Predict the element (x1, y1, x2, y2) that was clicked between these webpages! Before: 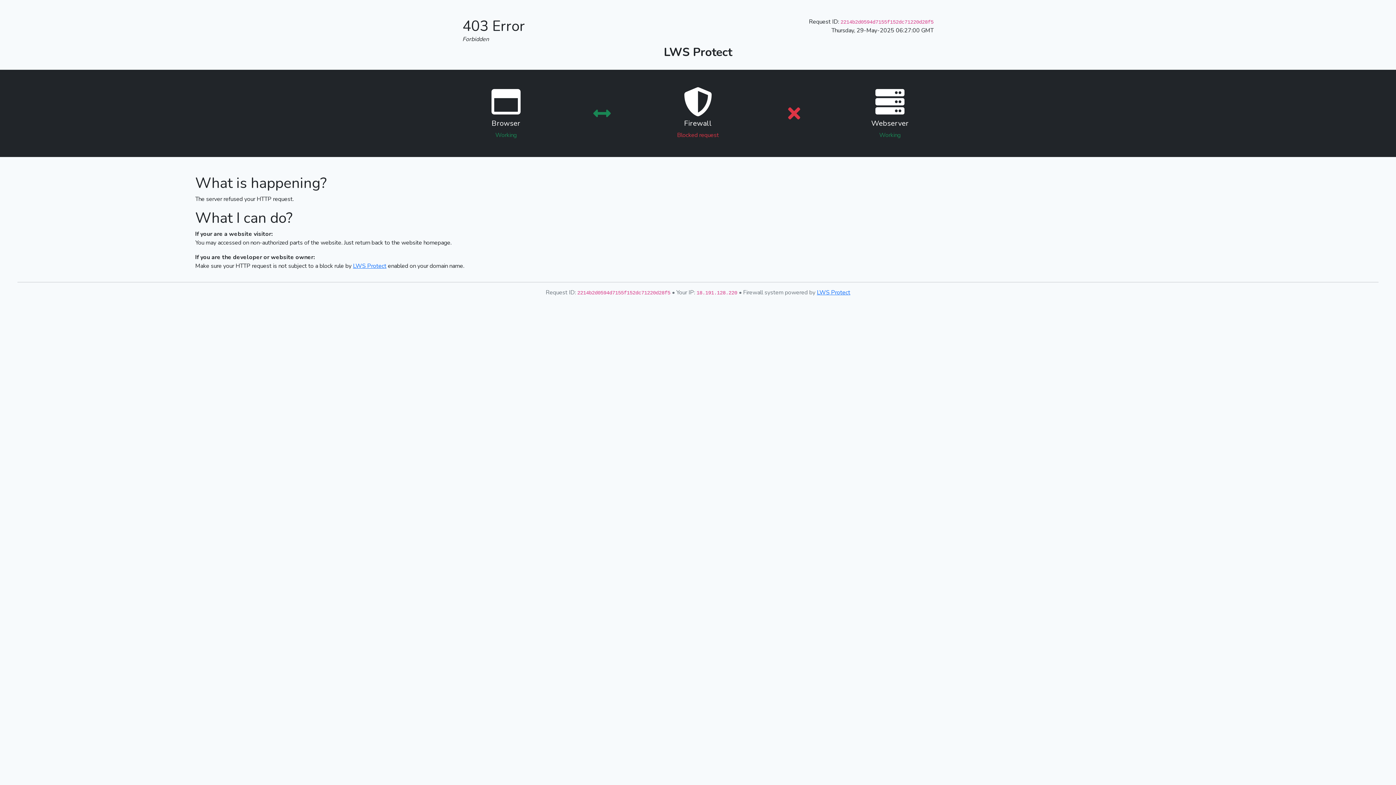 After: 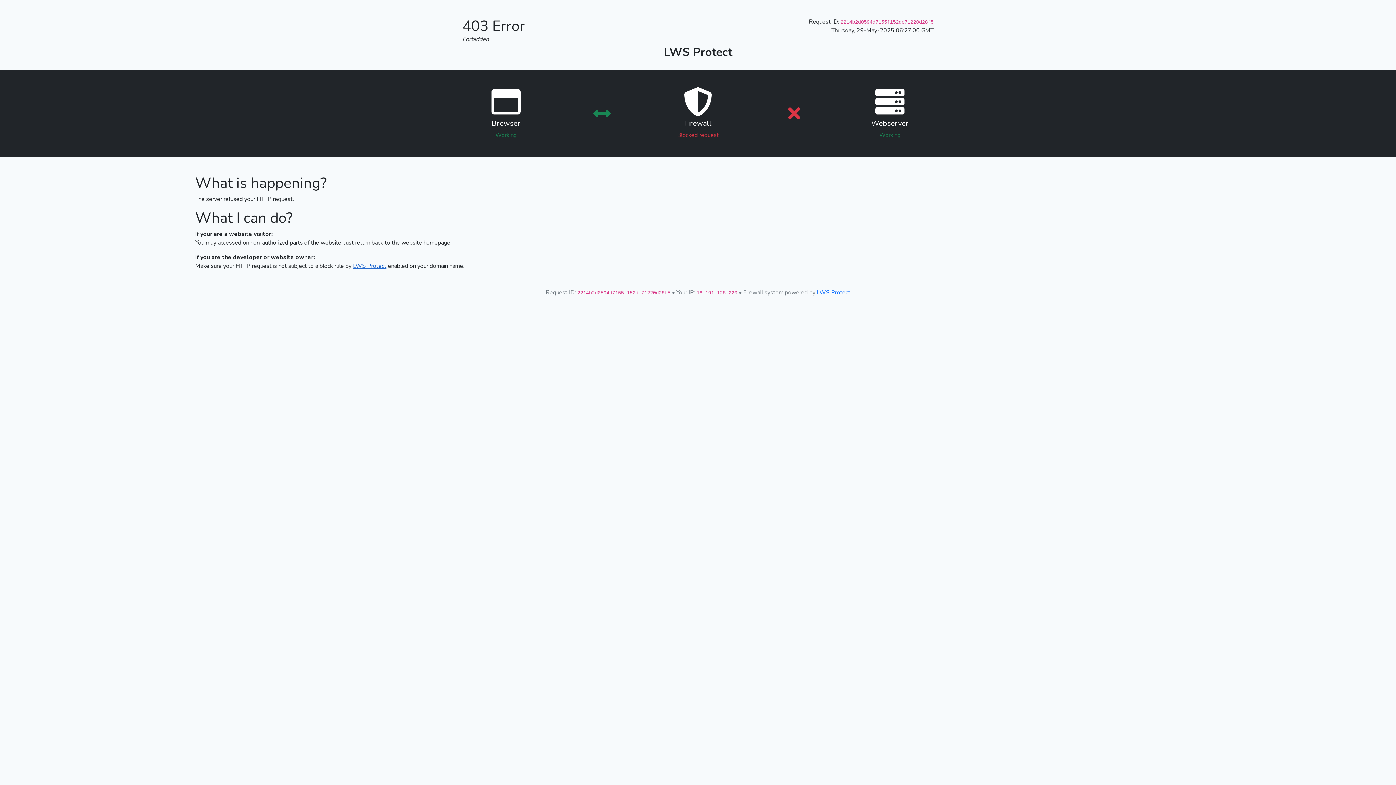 Action: label: LWS Protect bbox: (353, 262, 386, 270)